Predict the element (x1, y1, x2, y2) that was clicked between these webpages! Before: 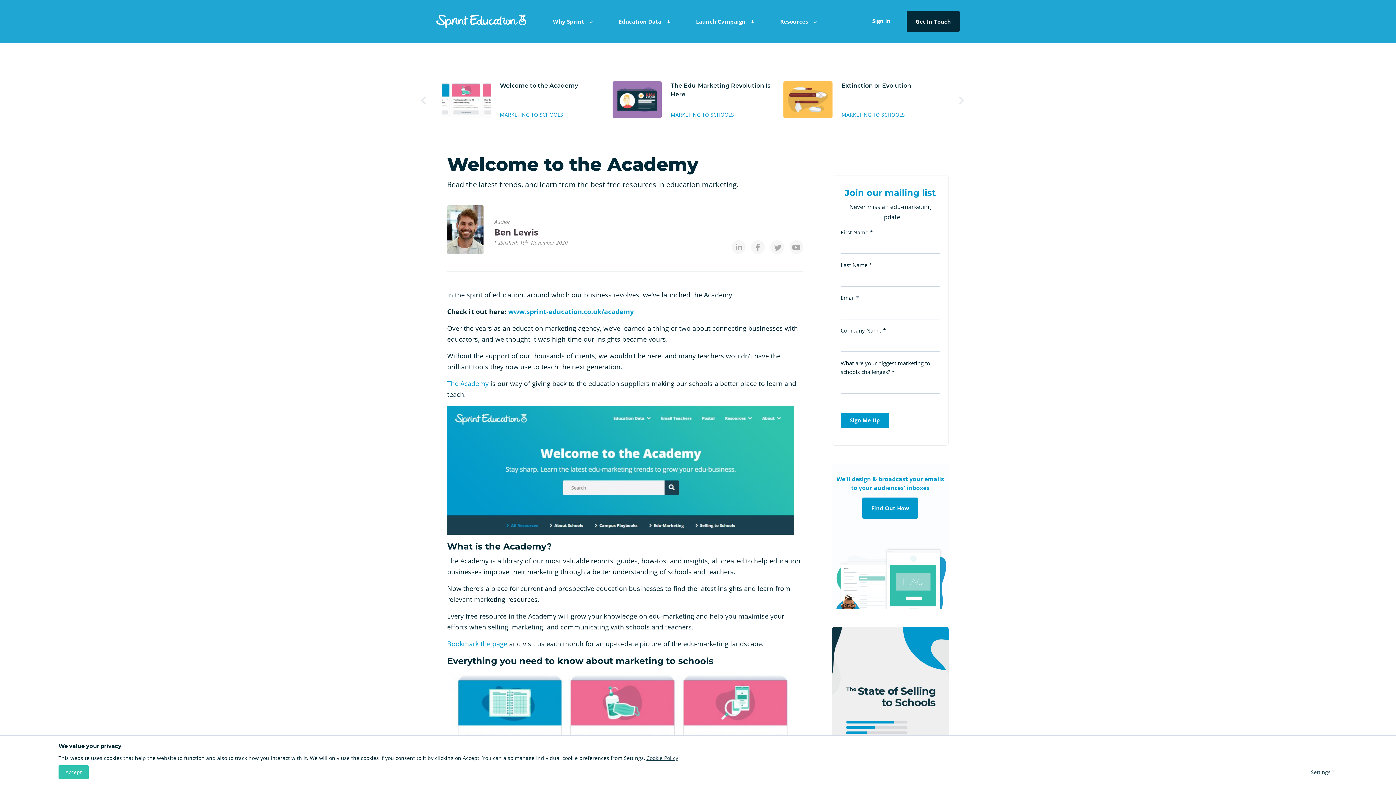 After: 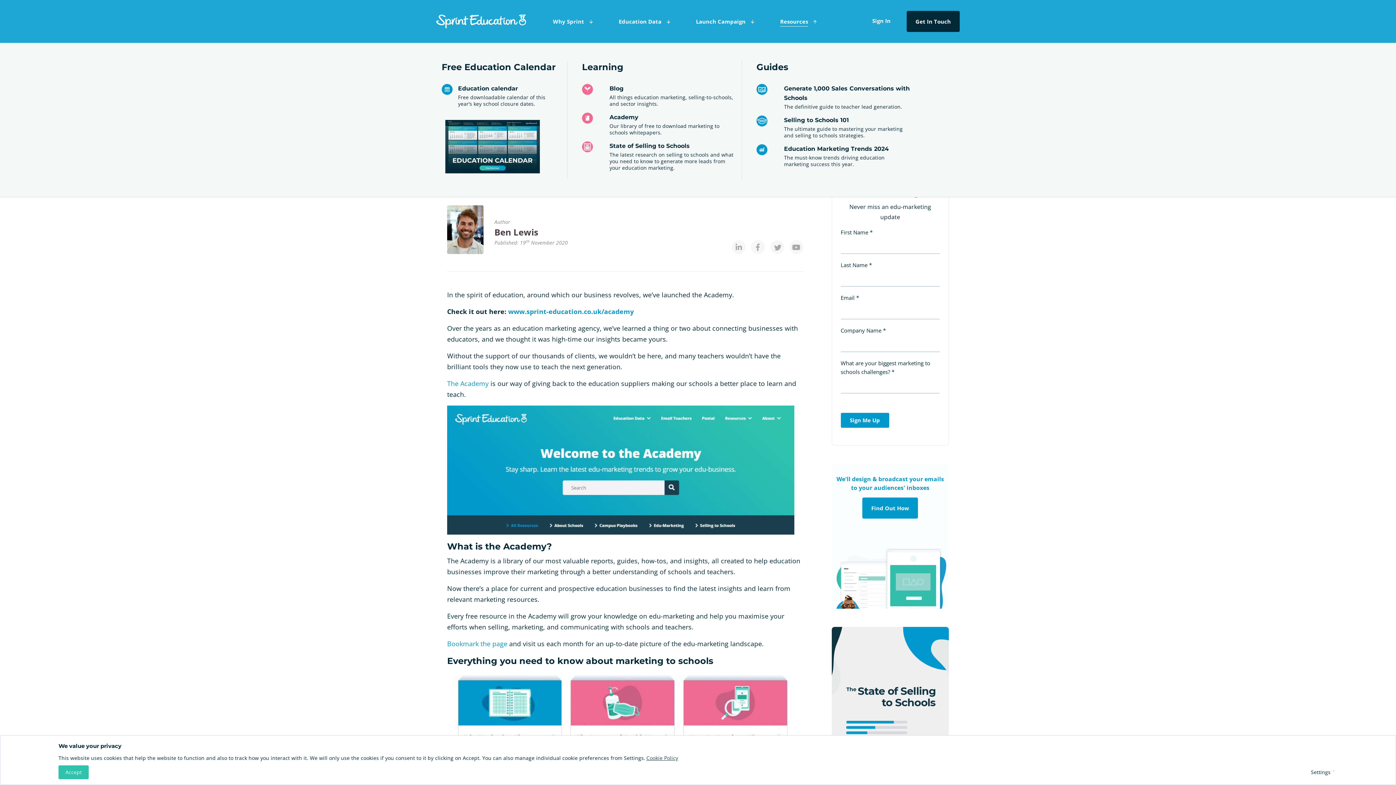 Action: label: Resources  bbox: (777, 13, 819, 29)